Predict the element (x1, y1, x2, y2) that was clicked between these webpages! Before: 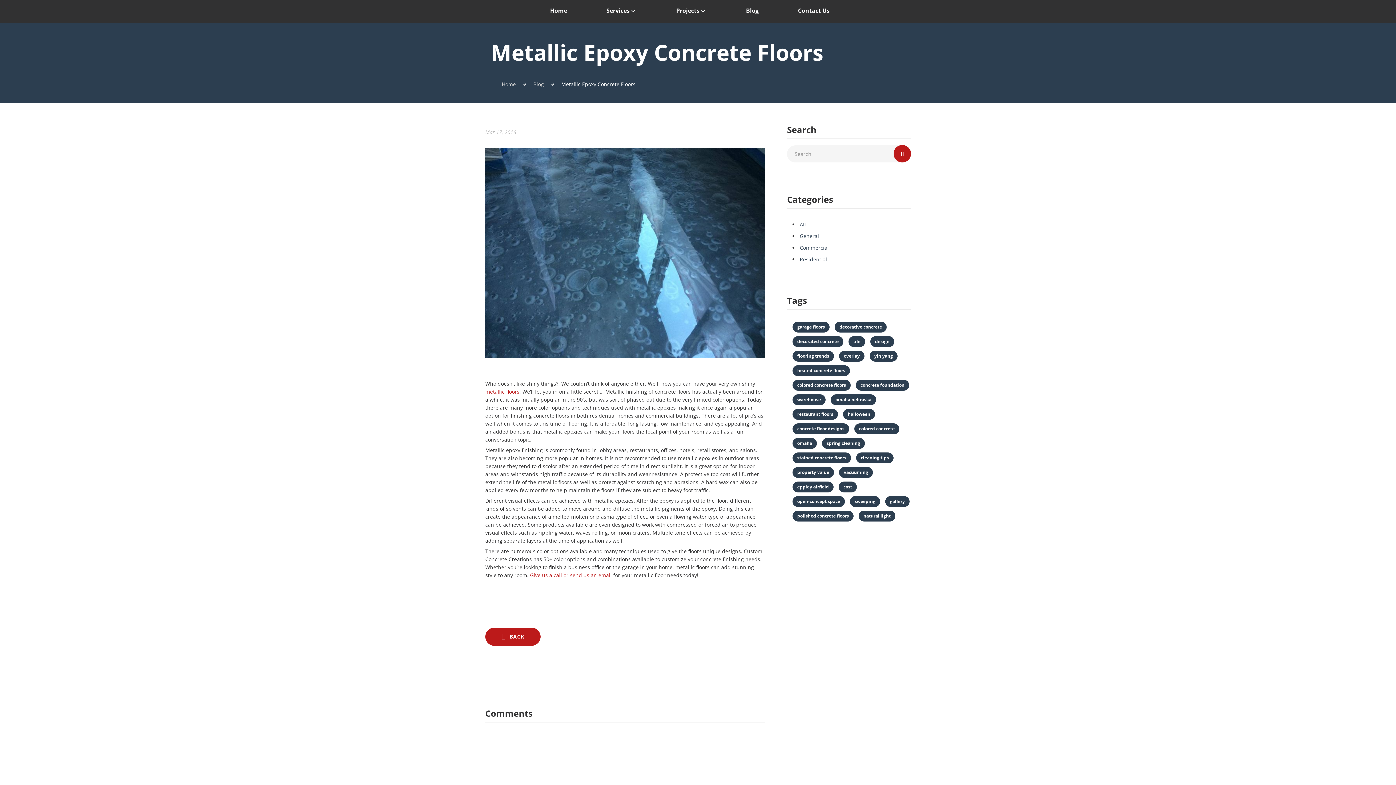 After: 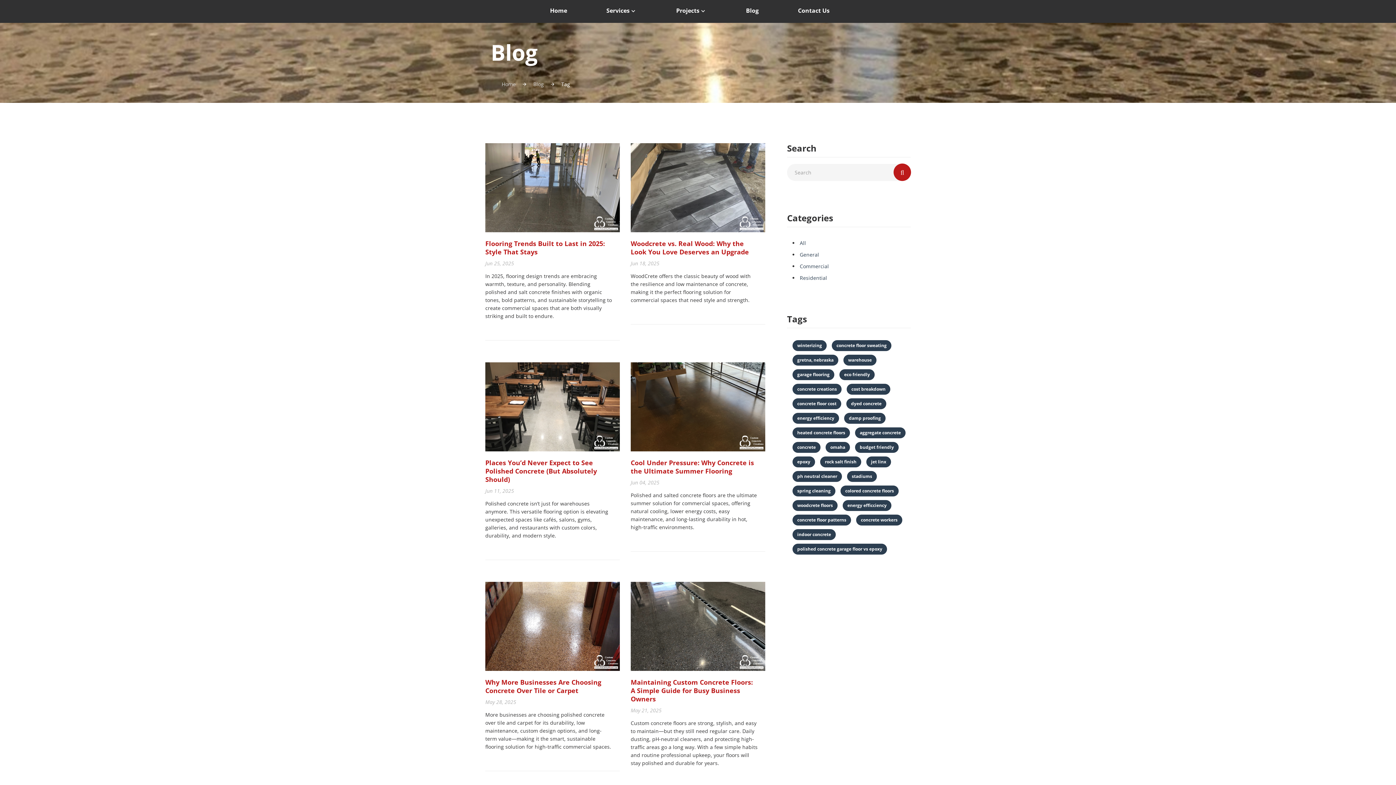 Action: bbox: (792, 394, 825, 405) label: warehouse